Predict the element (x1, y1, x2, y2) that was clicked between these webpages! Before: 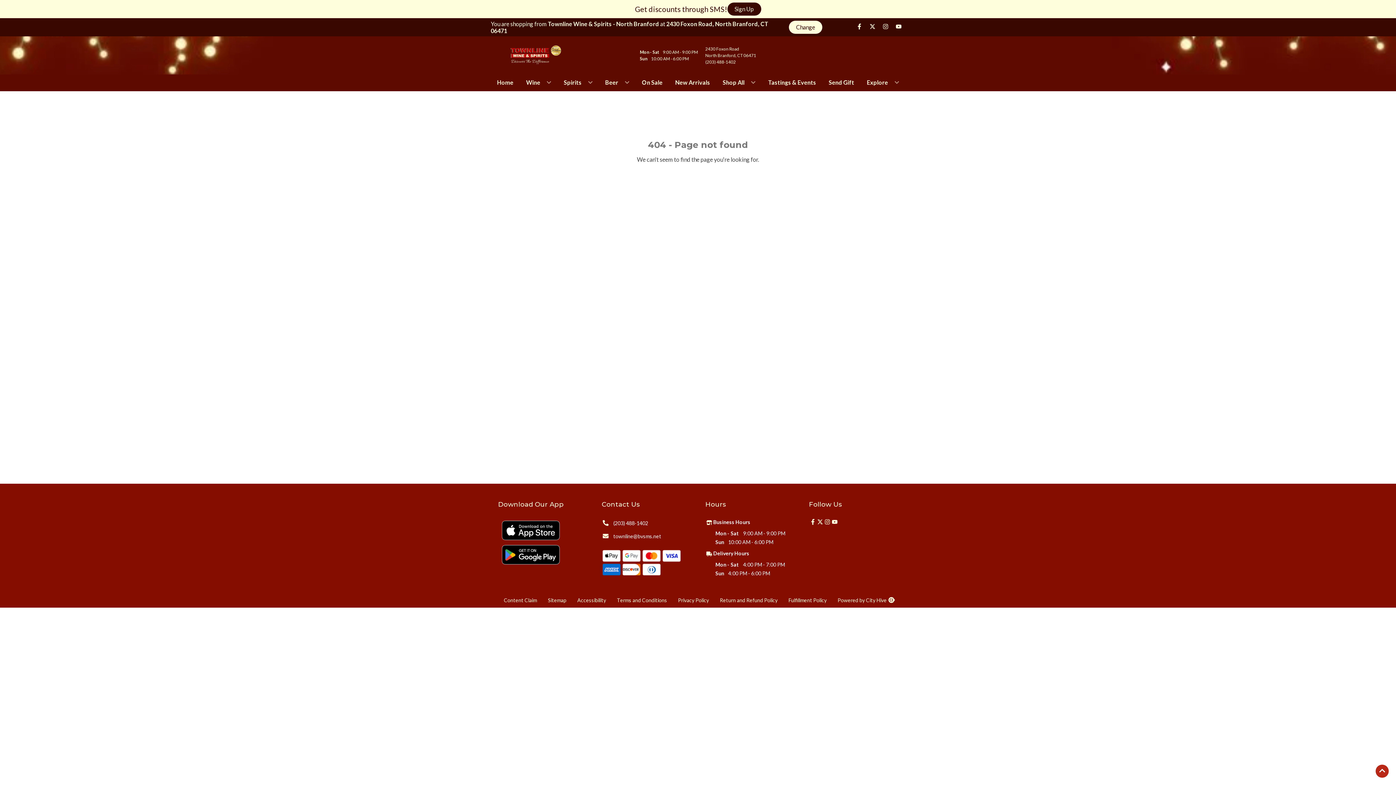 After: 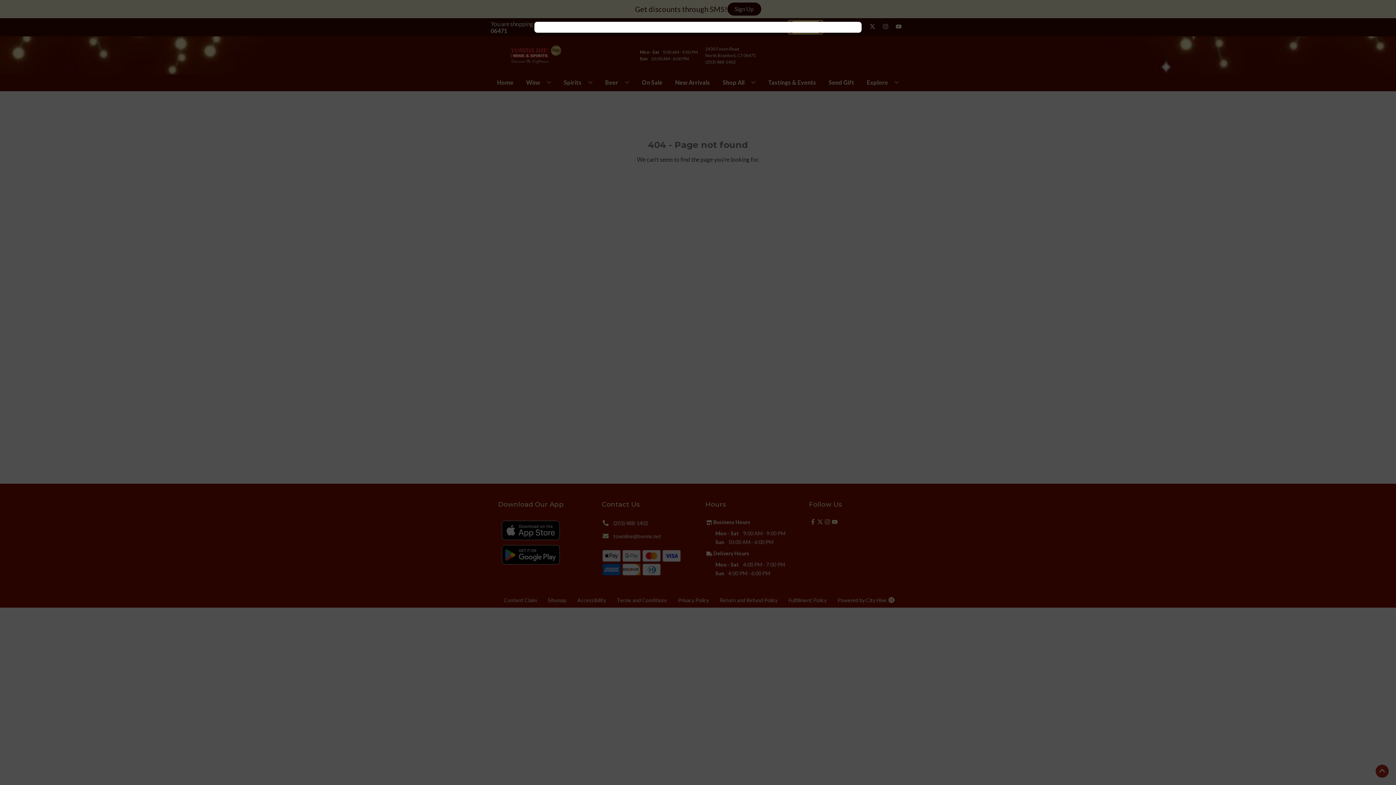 Action: label: Change store bbox: (789, 20, 822, 33)